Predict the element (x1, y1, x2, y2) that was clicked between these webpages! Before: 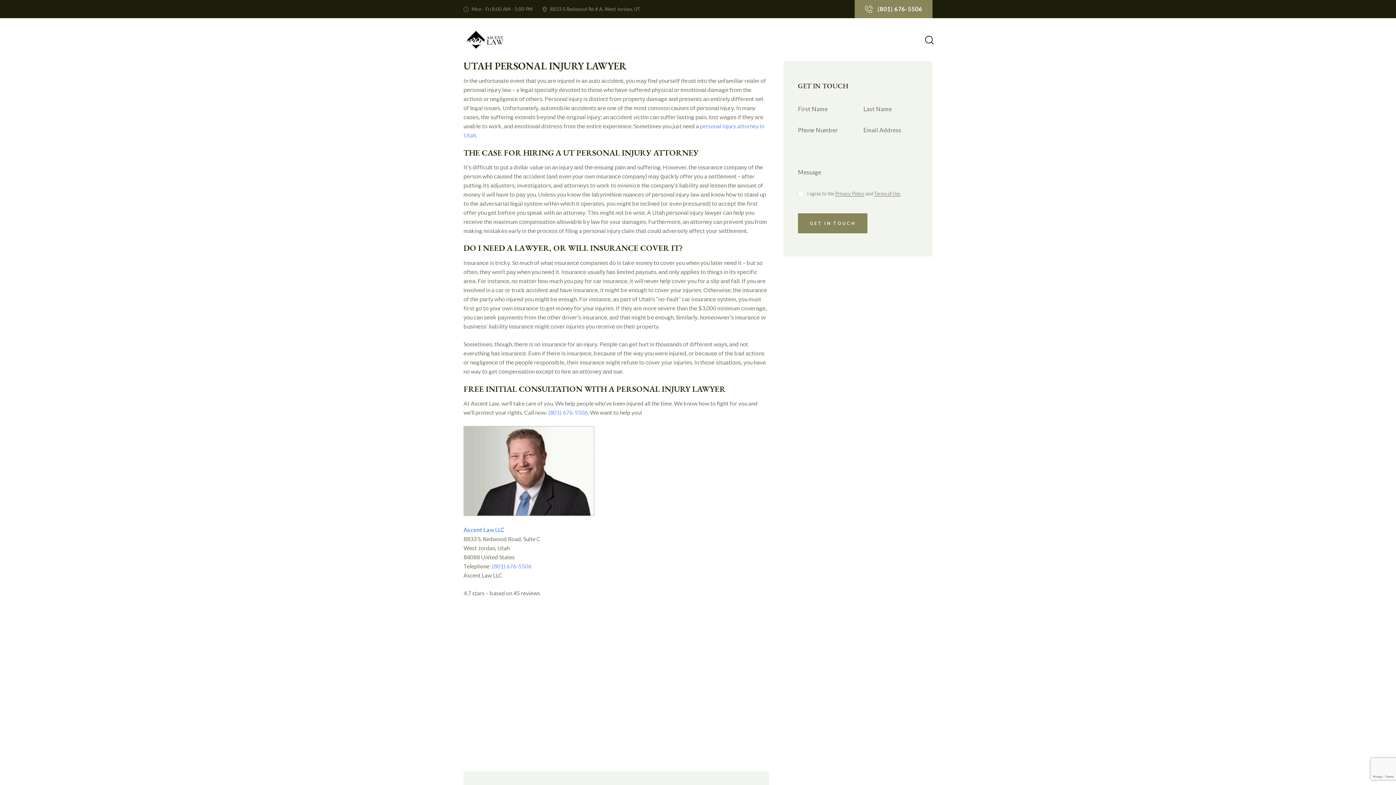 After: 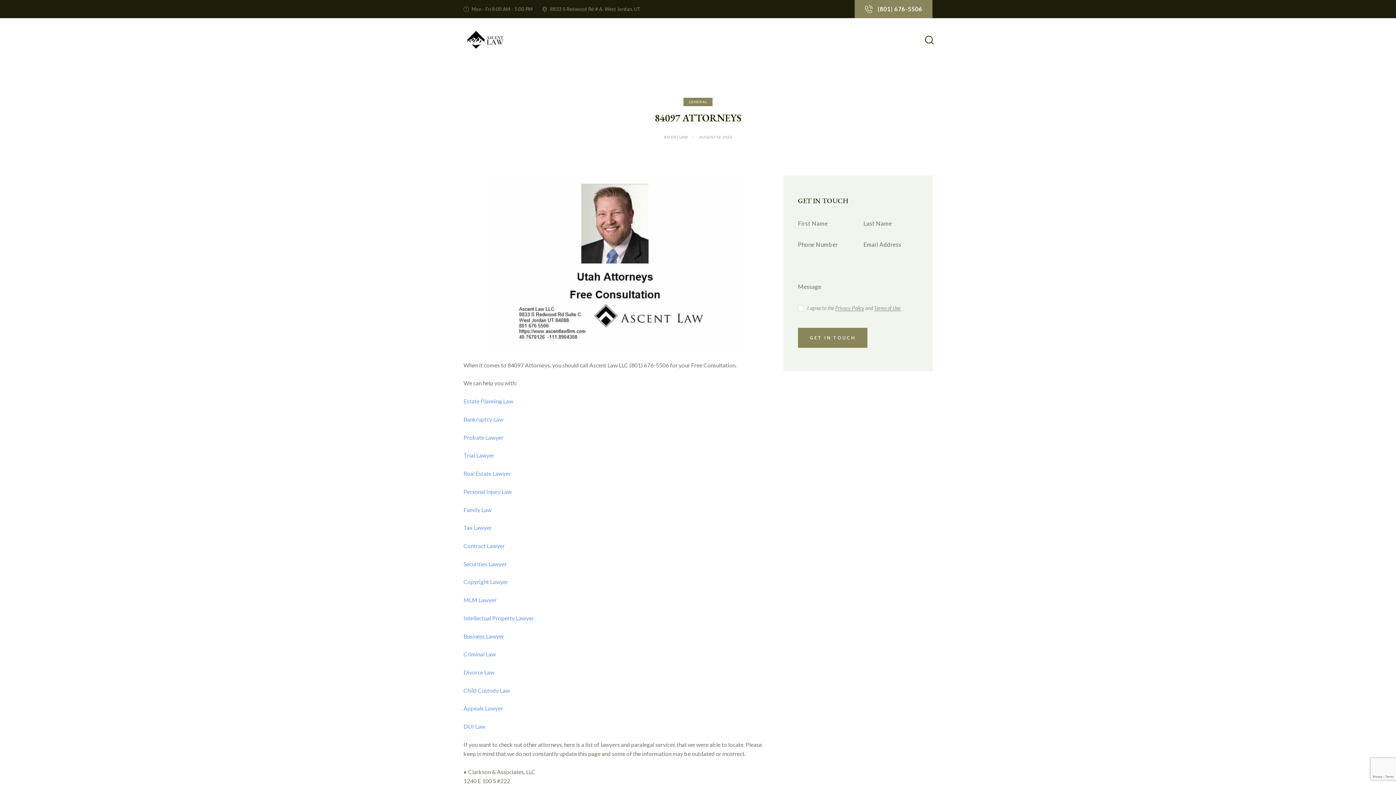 Action: bbox: (463, 526, 504, 533) label: Ascent Law LLC